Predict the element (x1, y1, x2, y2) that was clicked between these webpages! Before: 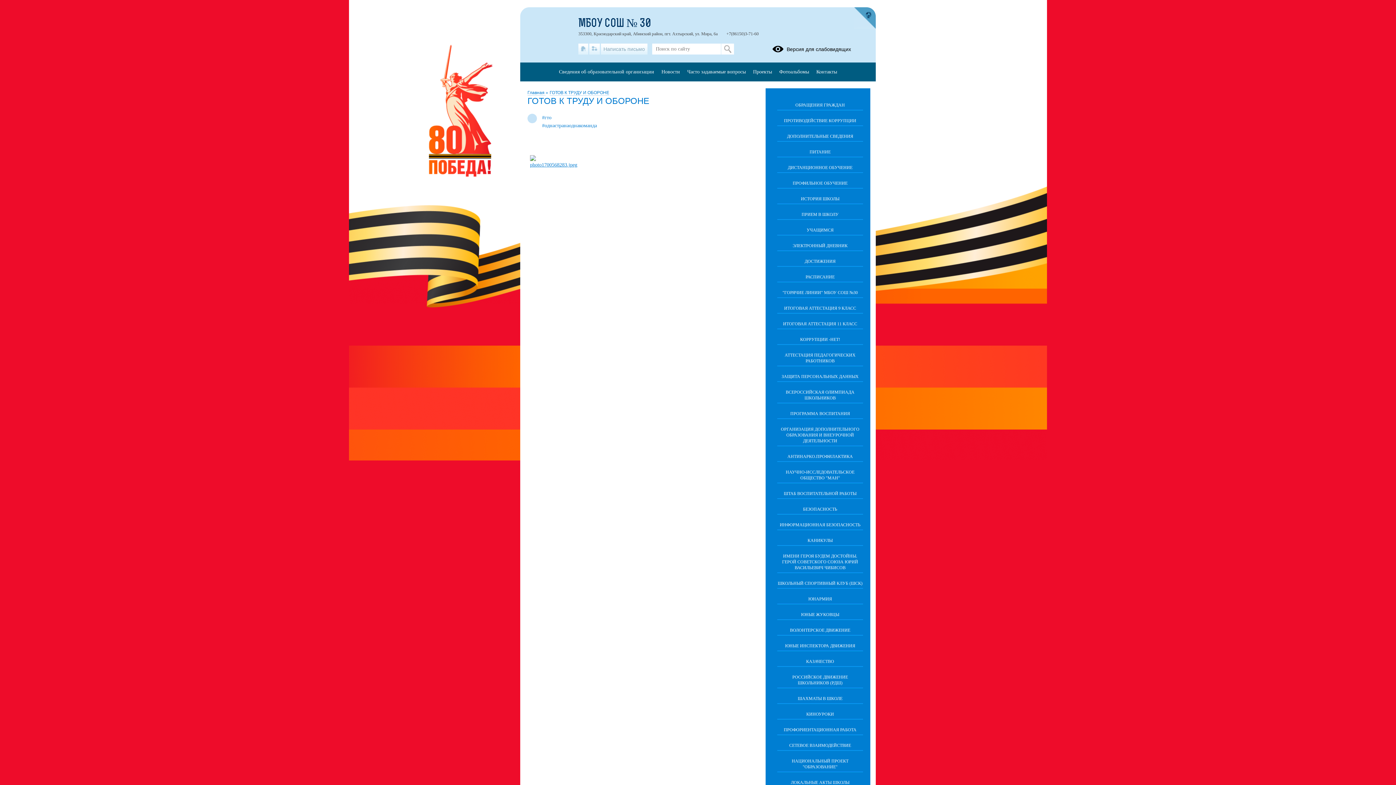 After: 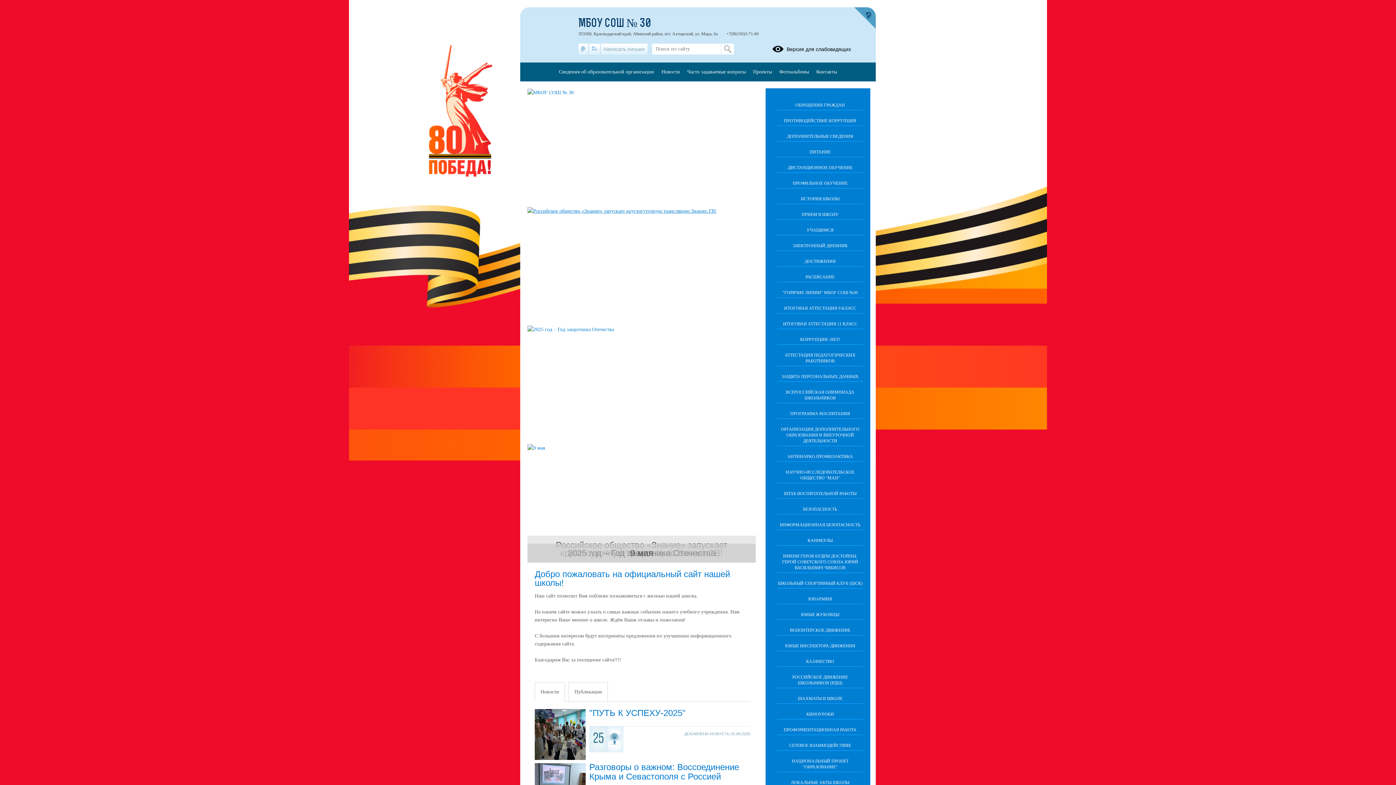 Action: bbox: (578, 20, 876, 28) label: МБОУ СОШ № 30